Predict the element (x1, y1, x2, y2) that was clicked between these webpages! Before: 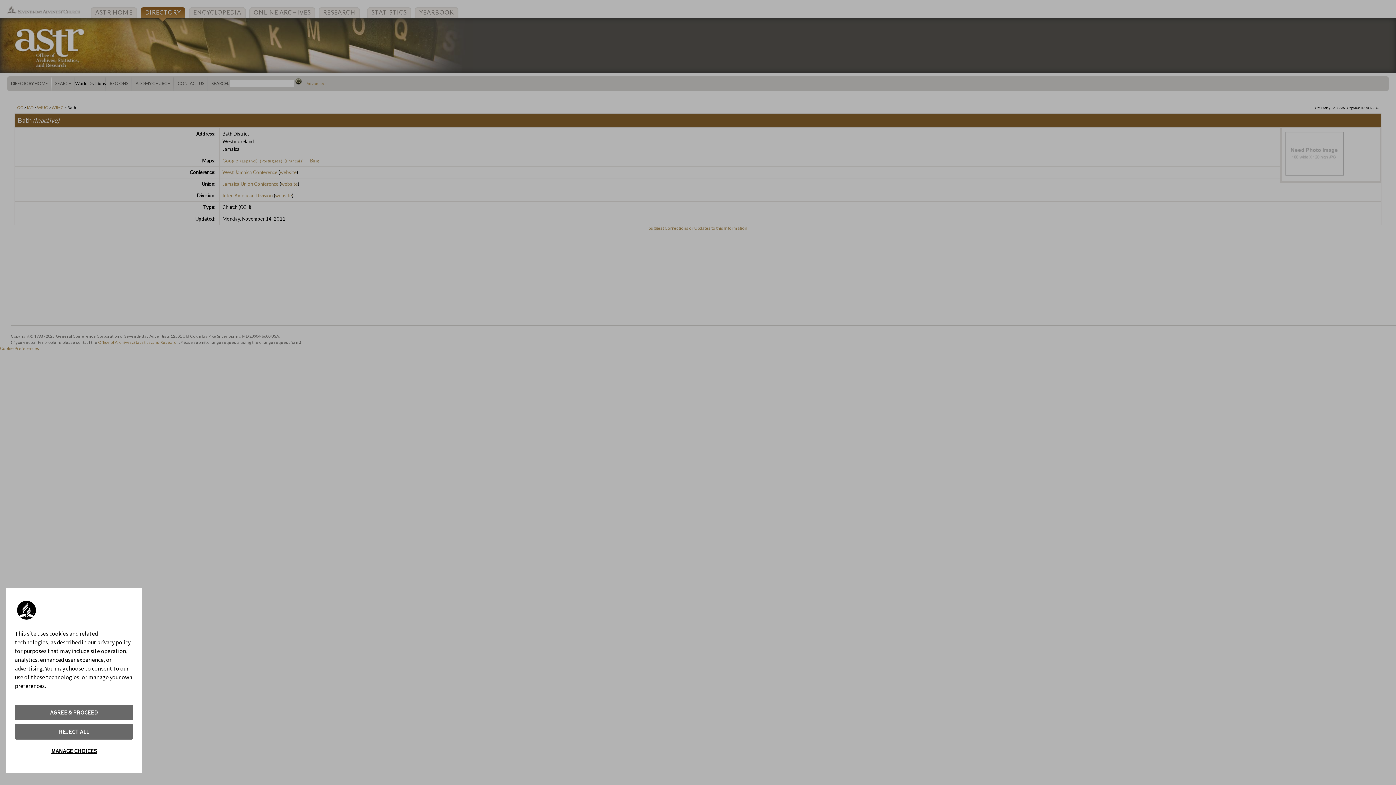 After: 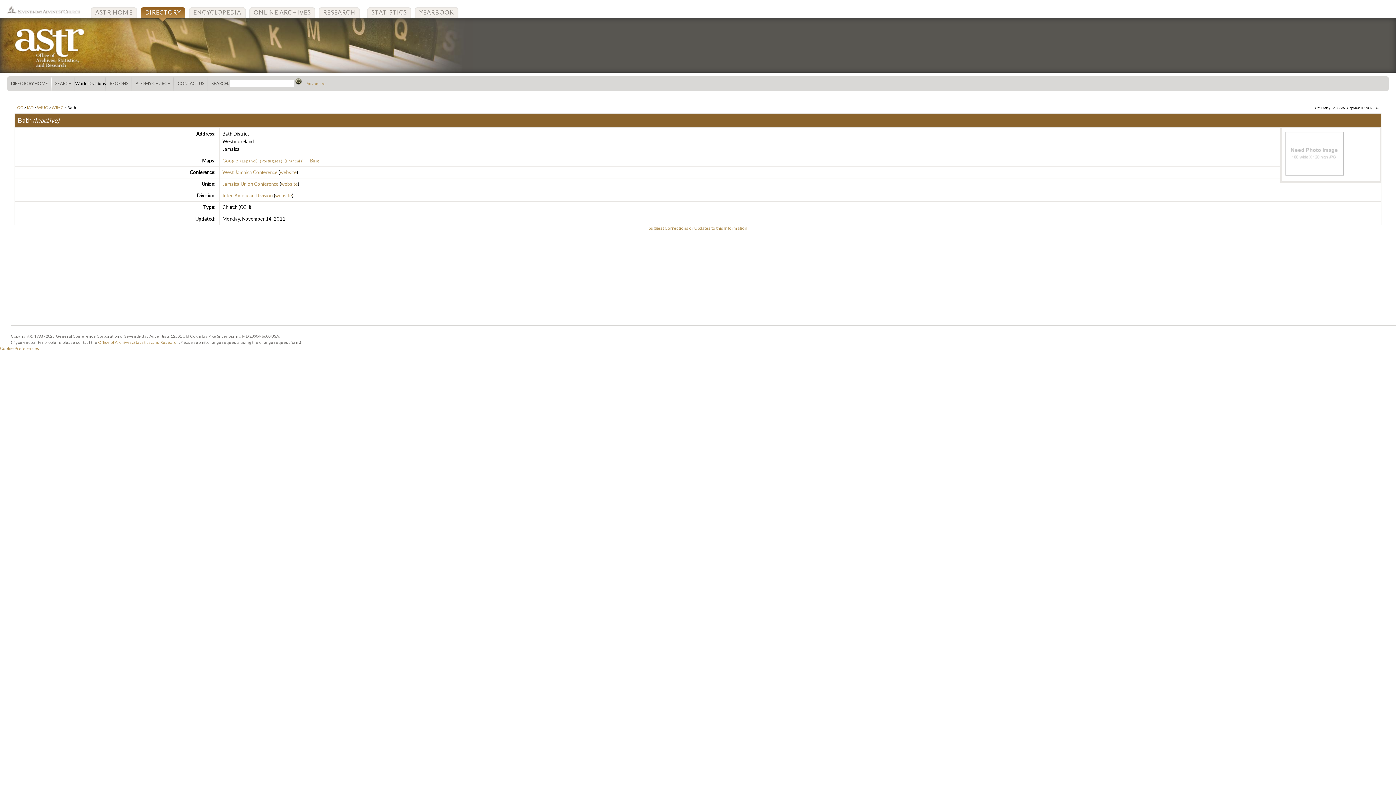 Action: bbox: (14, 724, 133, 740) label: REJECT ALL